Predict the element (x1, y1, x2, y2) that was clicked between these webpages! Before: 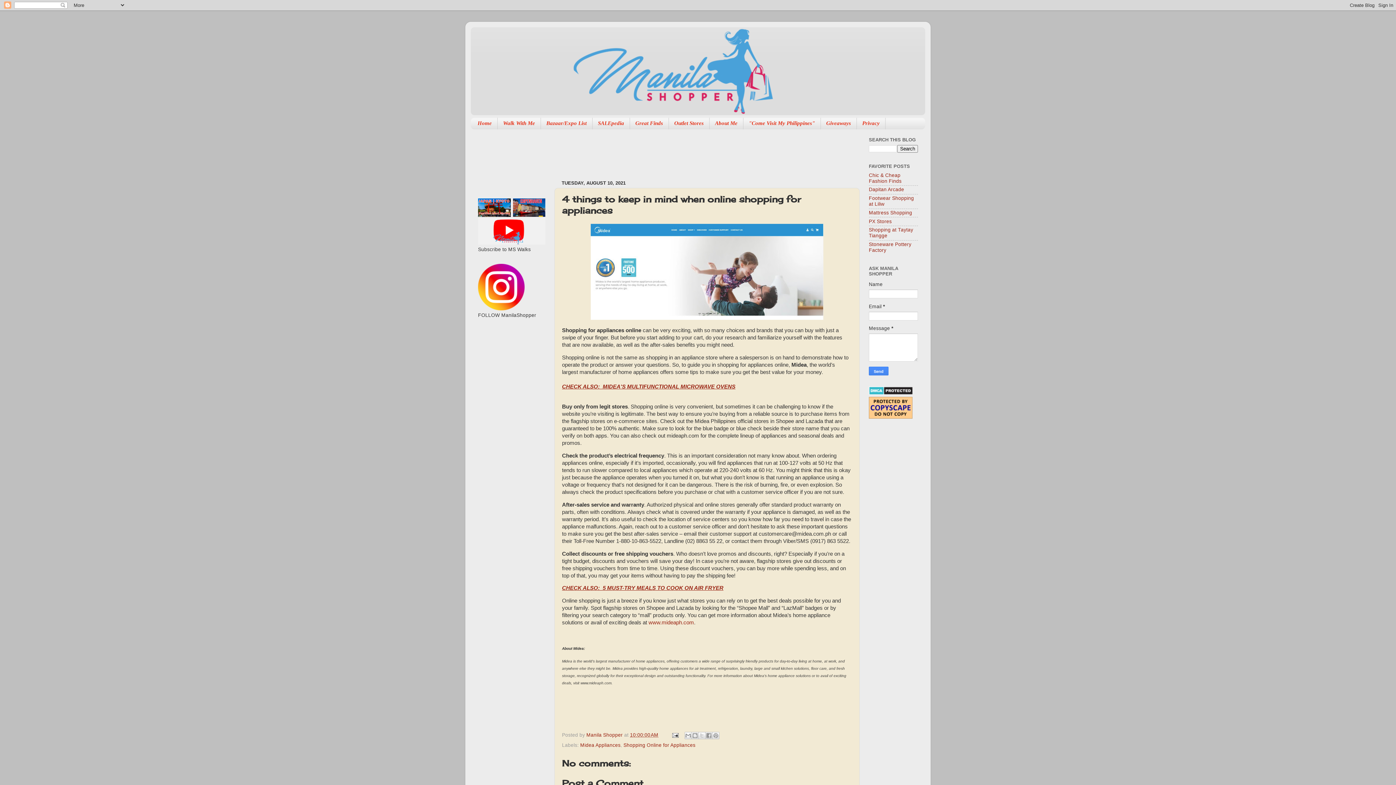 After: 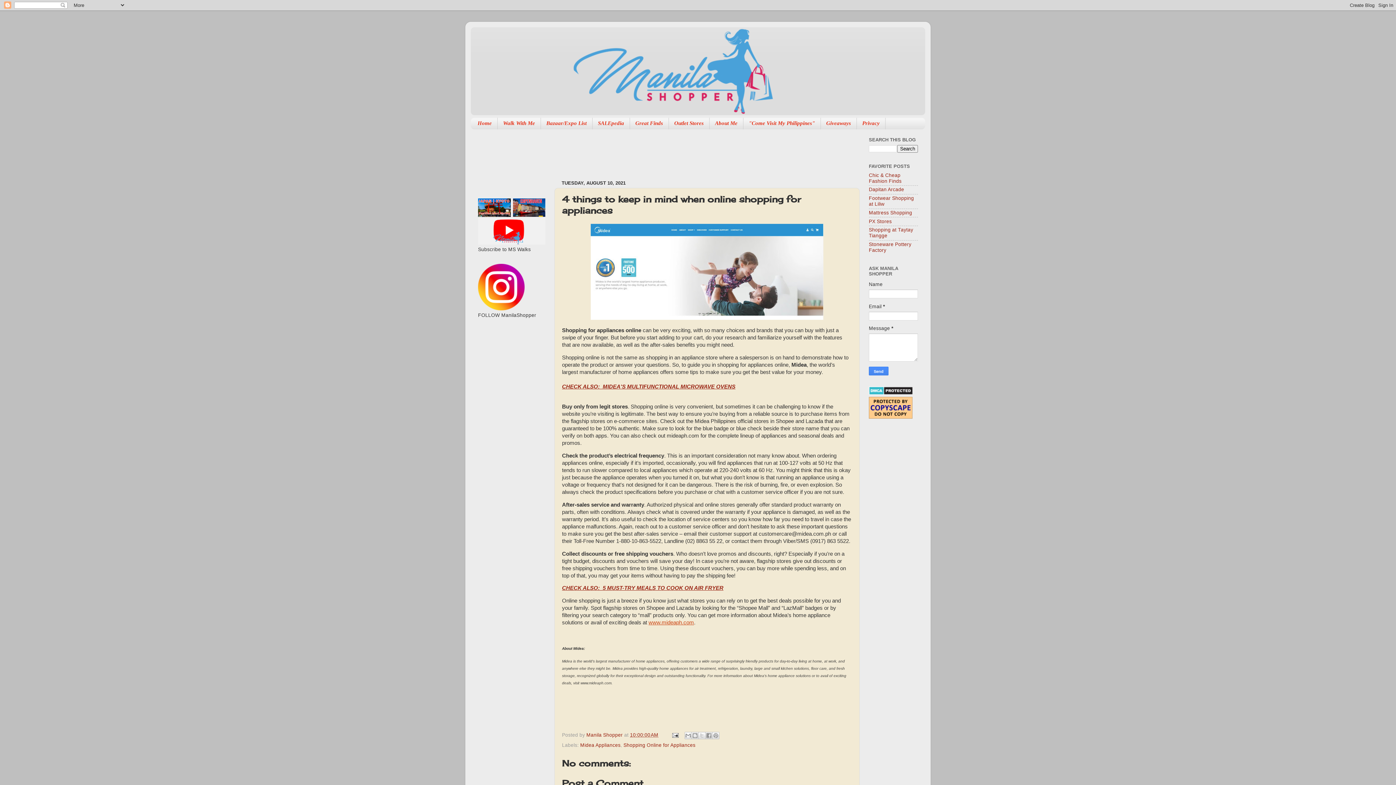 Action: label: www.mideaph.com bbox: (648, 620, 694, 625)